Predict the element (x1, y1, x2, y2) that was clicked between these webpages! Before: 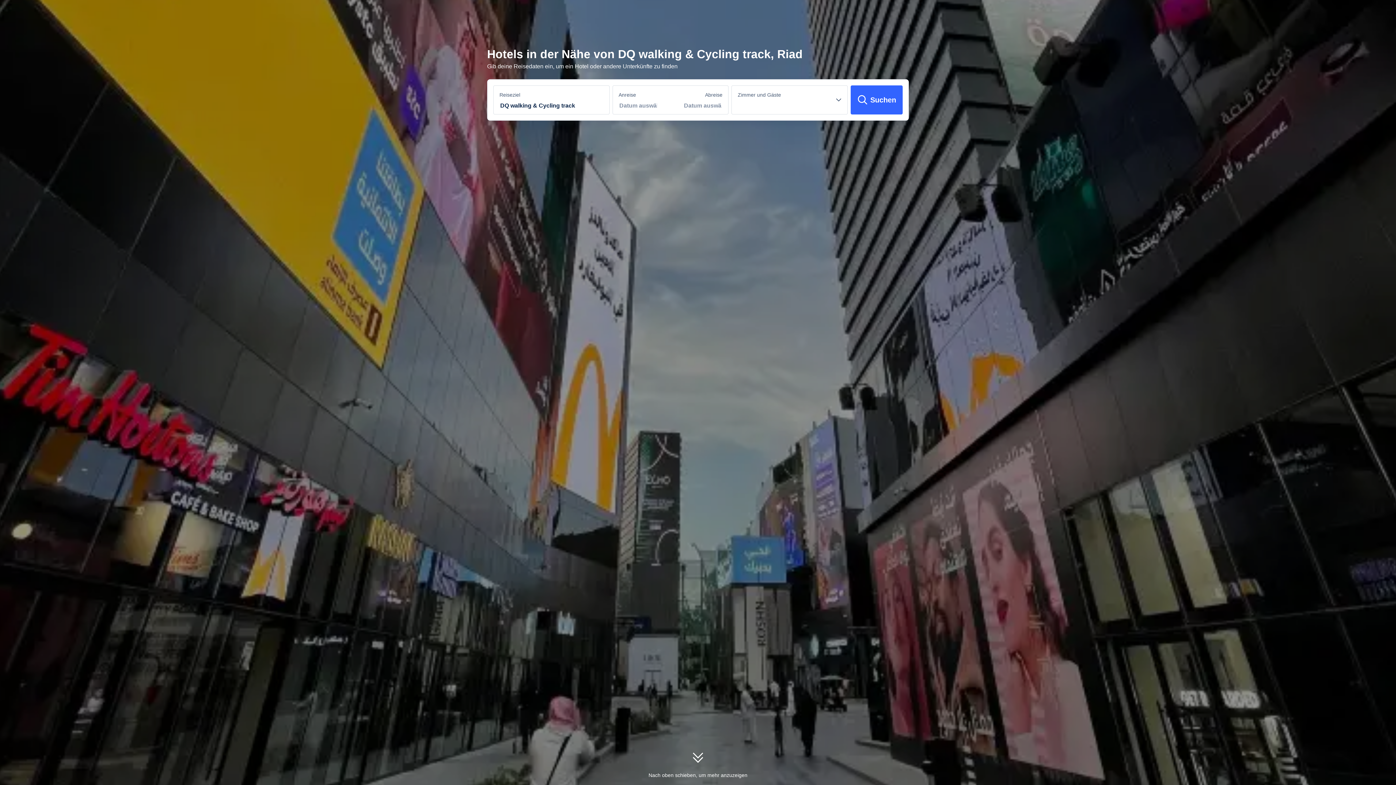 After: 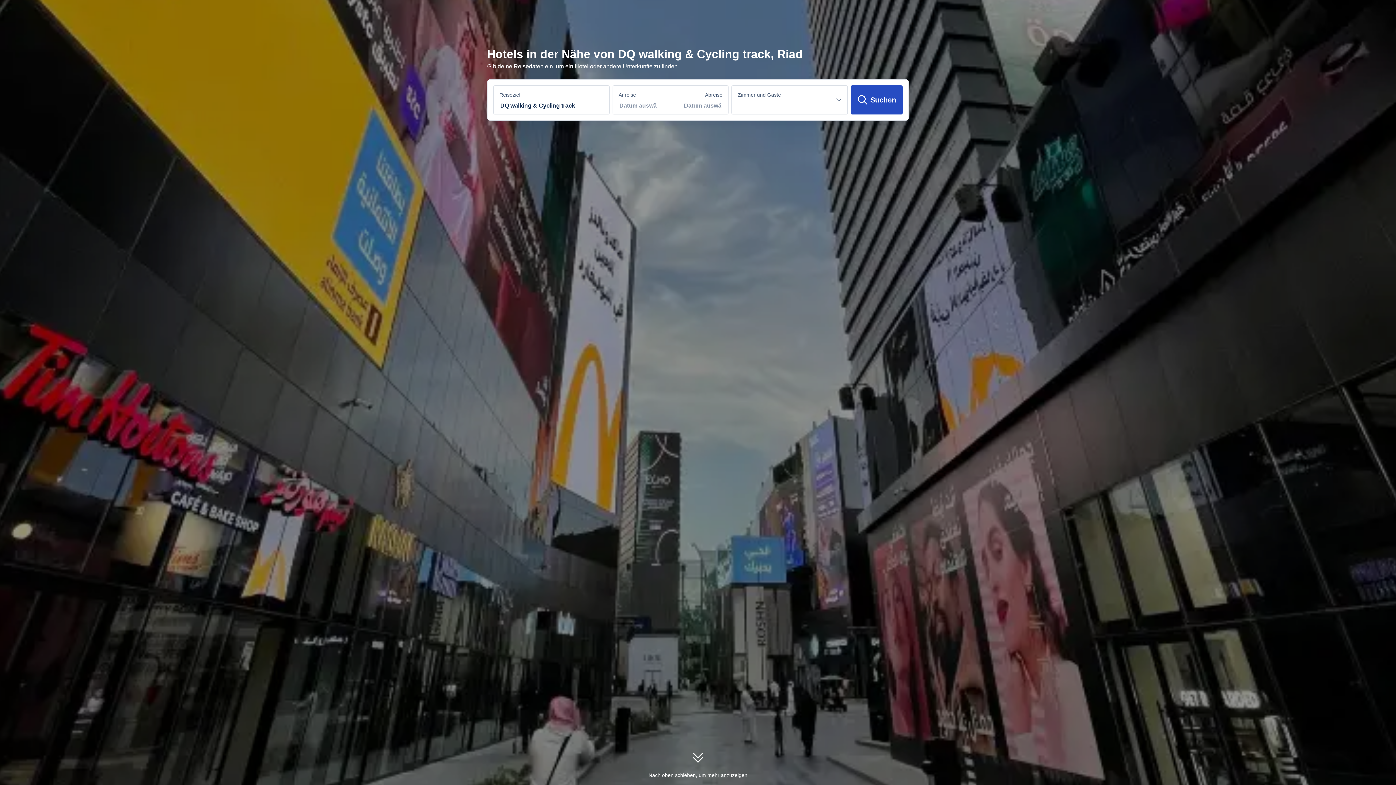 Action: label: Suchen bbox: (850, 85, 902, 114)